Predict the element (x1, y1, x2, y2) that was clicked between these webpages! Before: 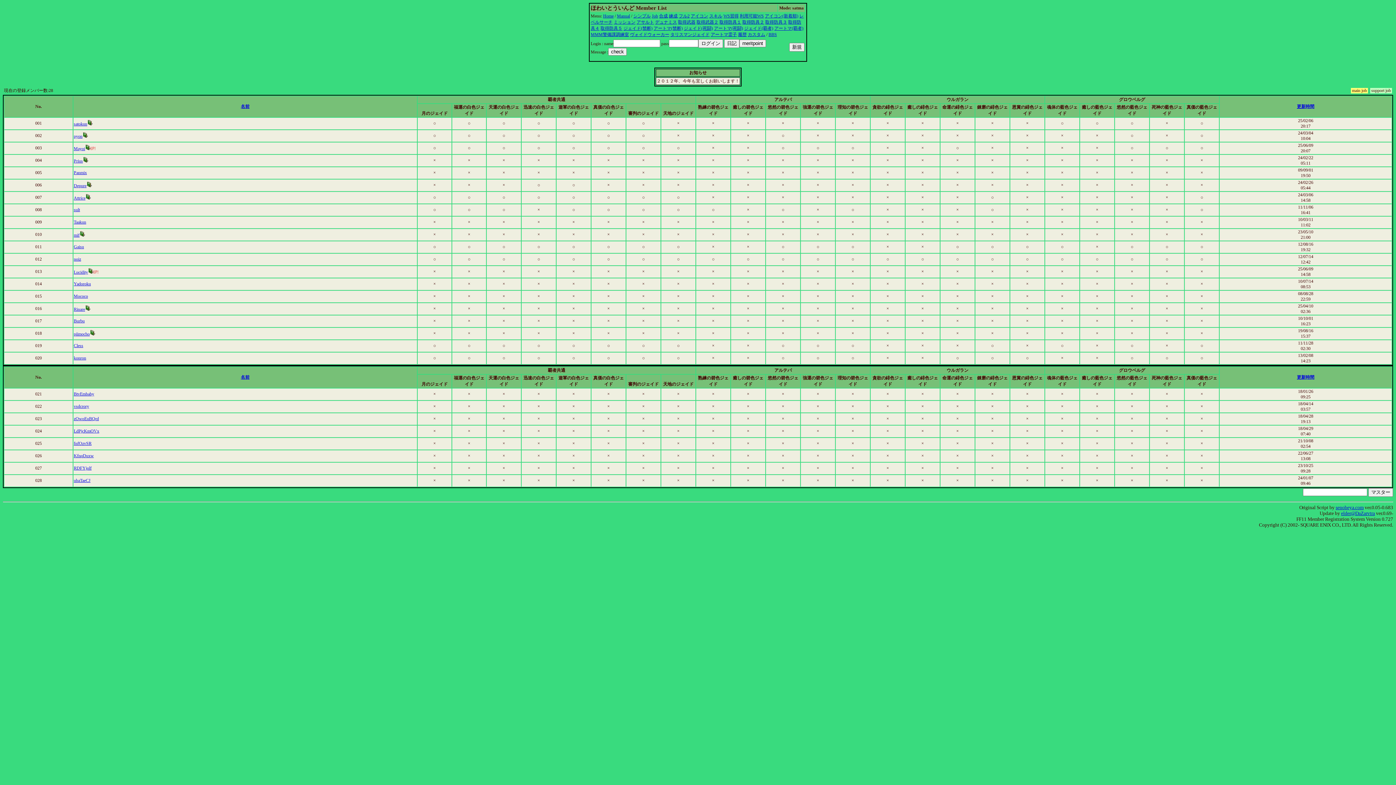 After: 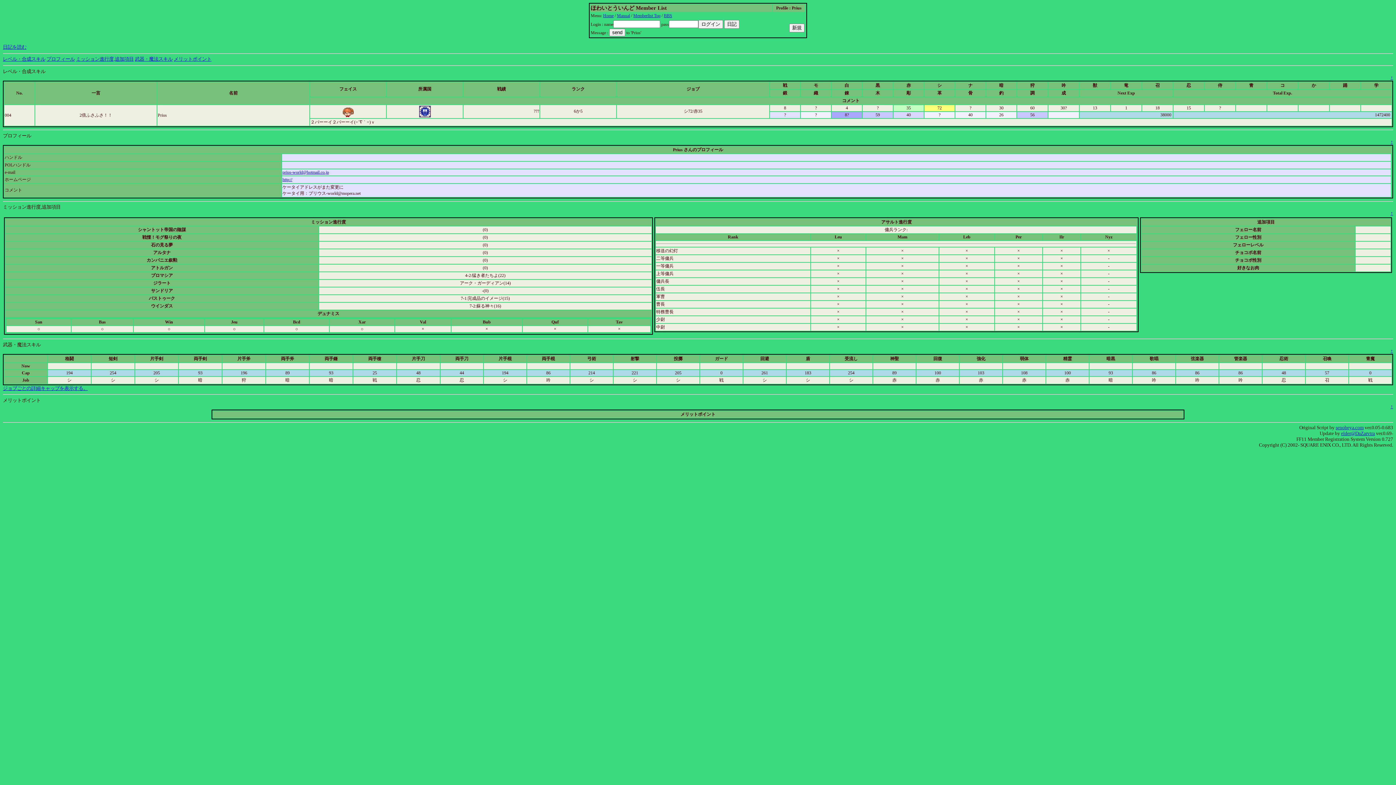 Action: label: Prius bbox: (73, 158, 82, 163)